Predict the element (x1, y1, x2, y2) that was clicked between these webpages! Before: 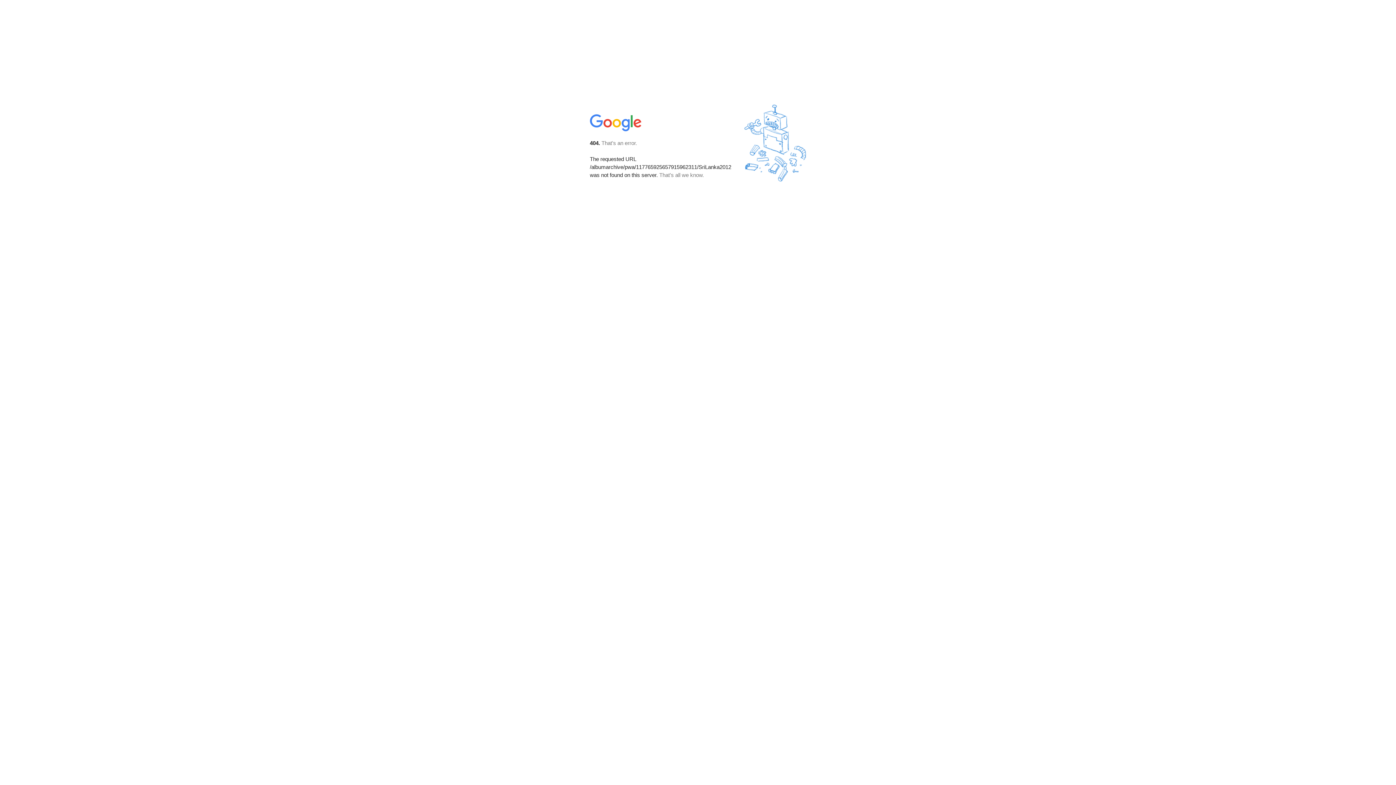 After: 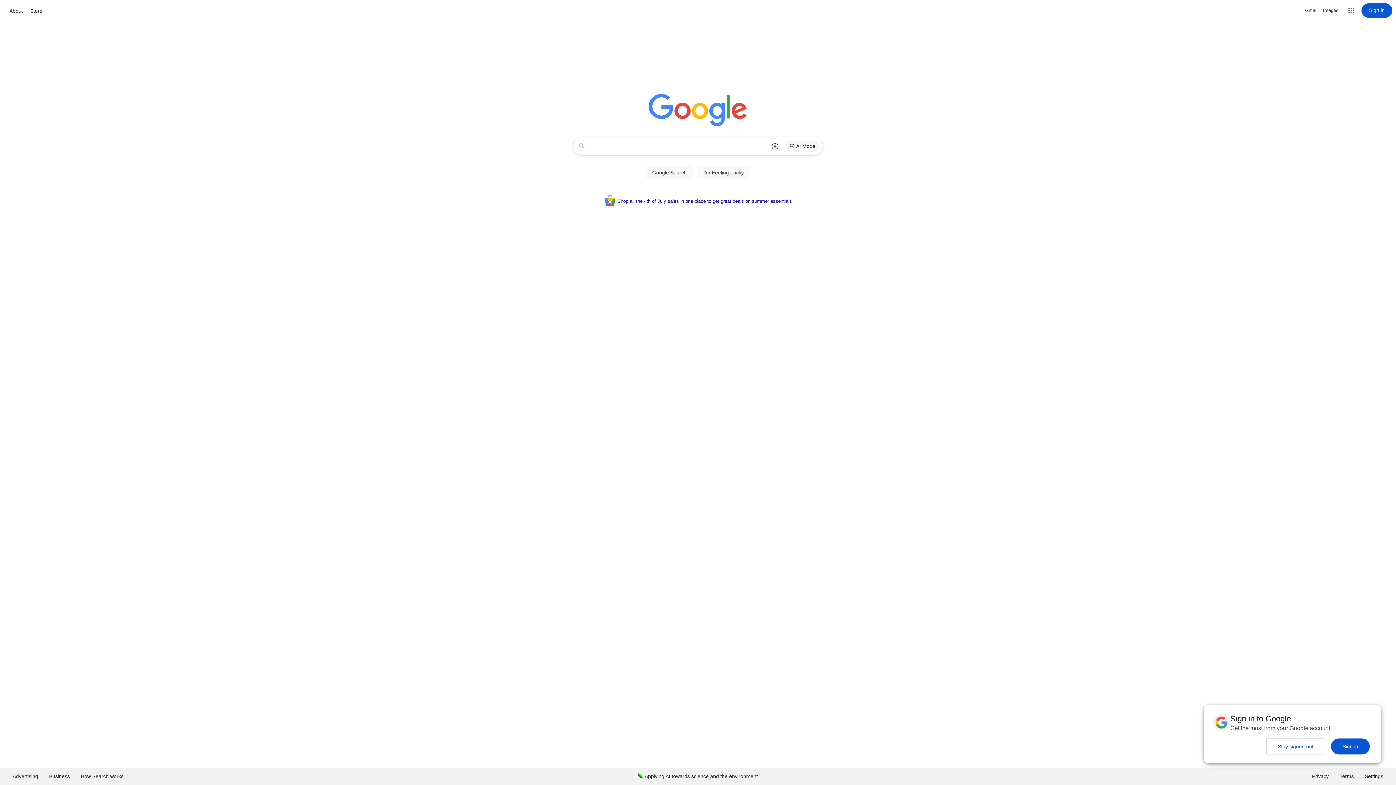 Action: bbox: (590, 127, 642, 134)